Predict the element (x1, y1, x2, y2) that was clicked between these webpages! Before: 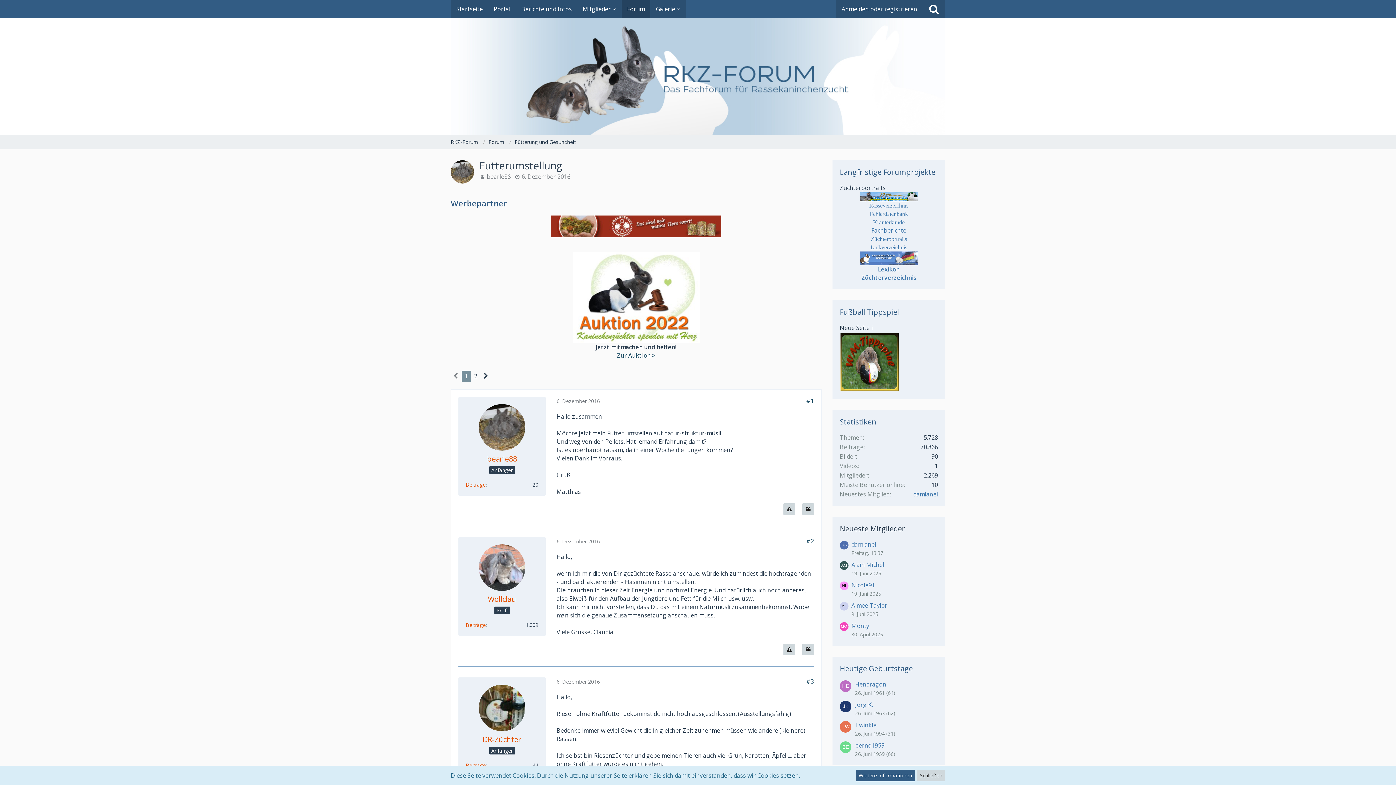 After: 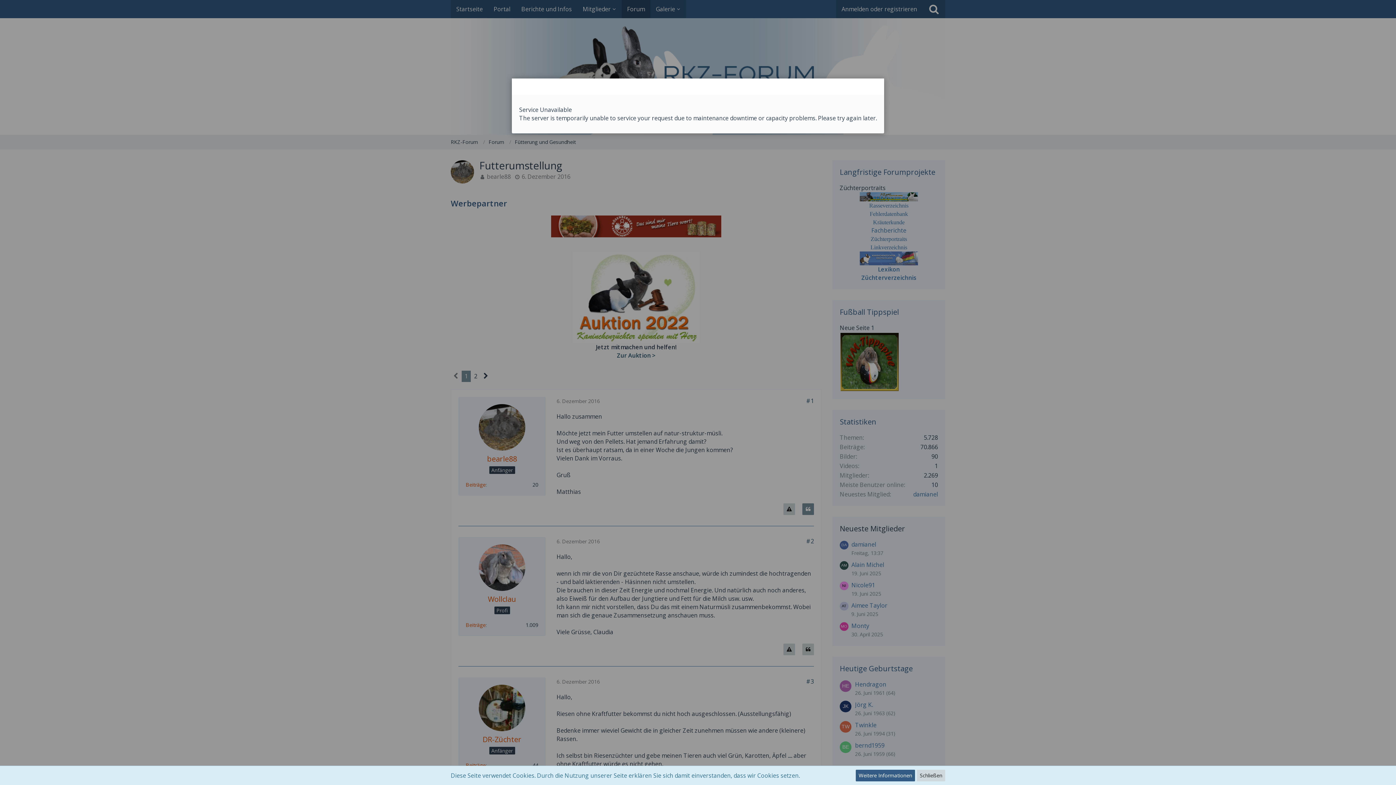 Action: bbox: (802, 503, 814, 515) label: Zitieren